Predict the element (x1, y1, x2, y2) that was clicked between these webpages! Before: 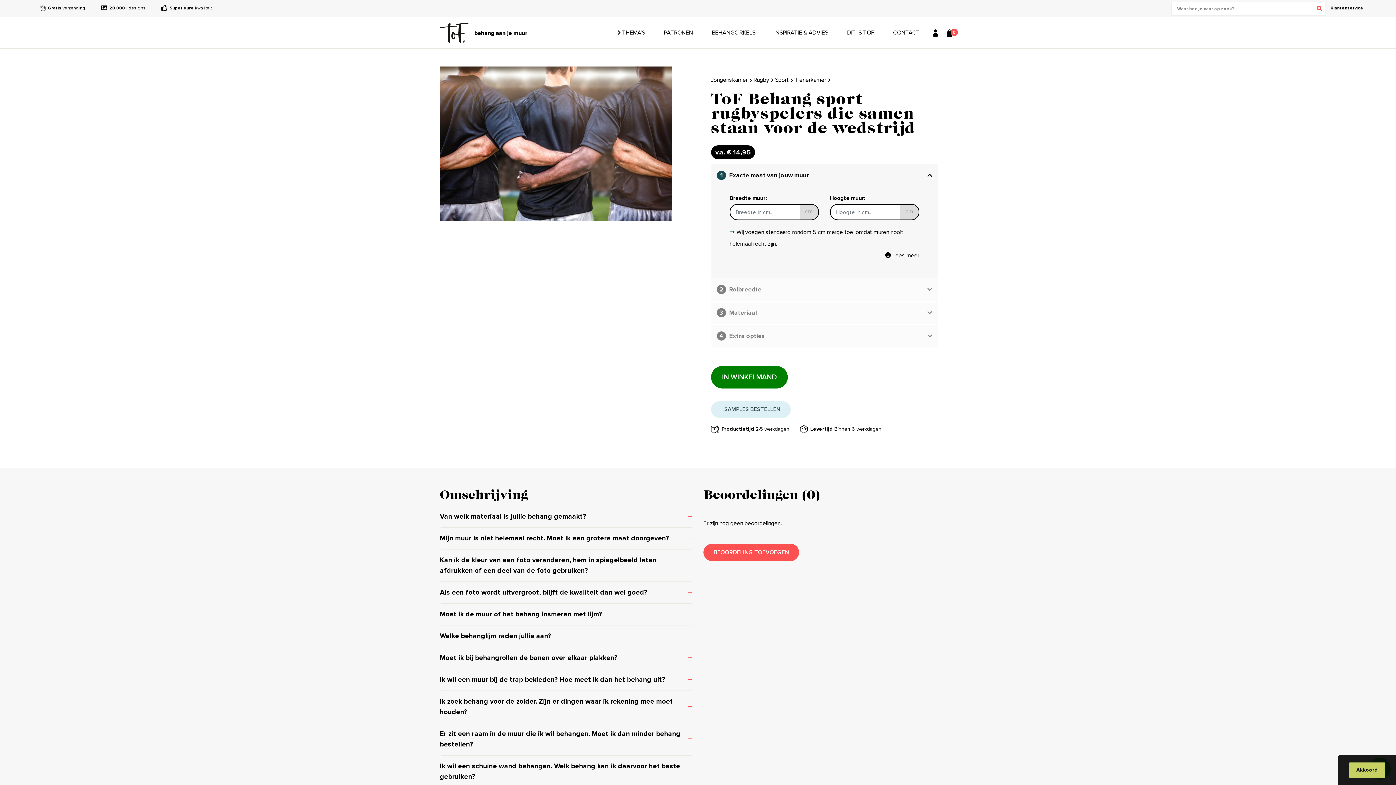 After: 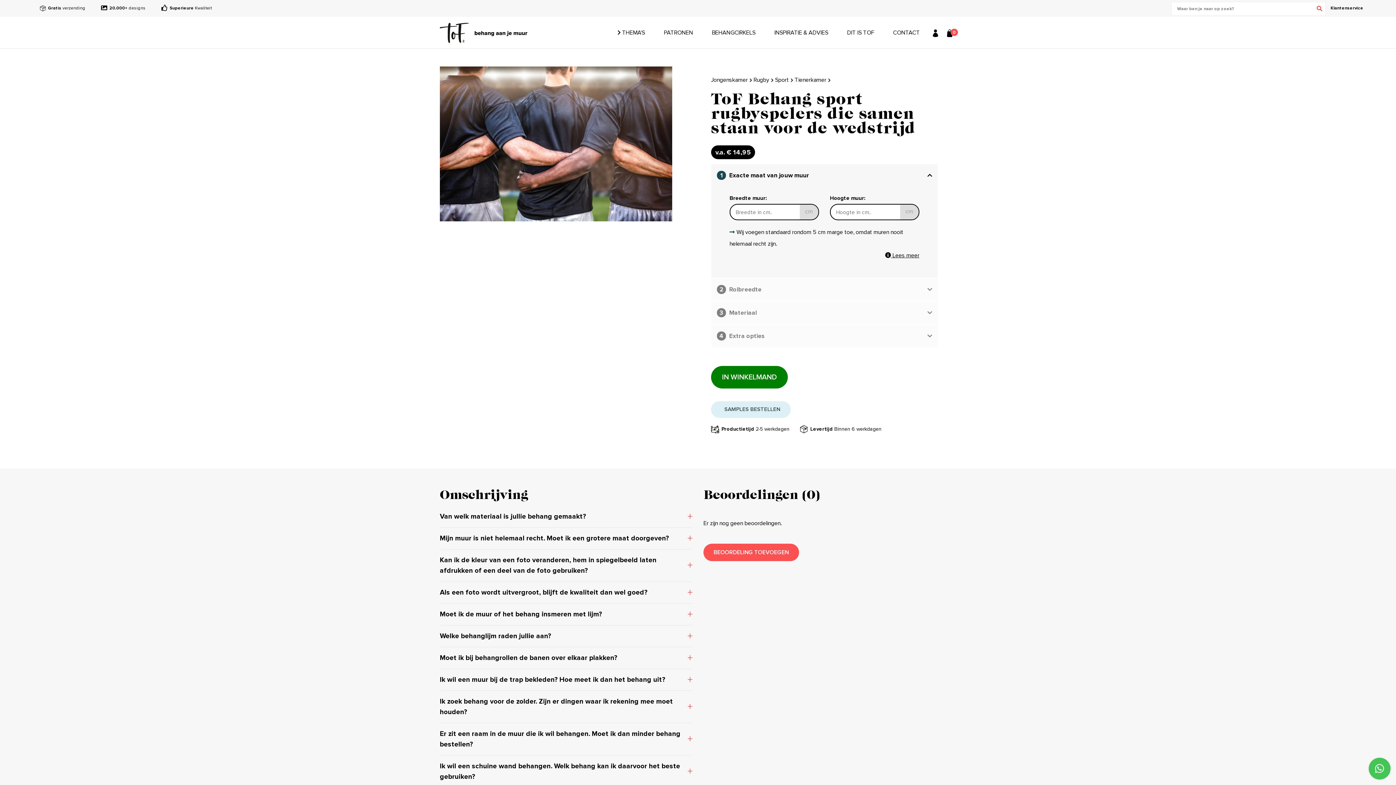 Action: bbox: (1349, 762, 1385, 778) label: close